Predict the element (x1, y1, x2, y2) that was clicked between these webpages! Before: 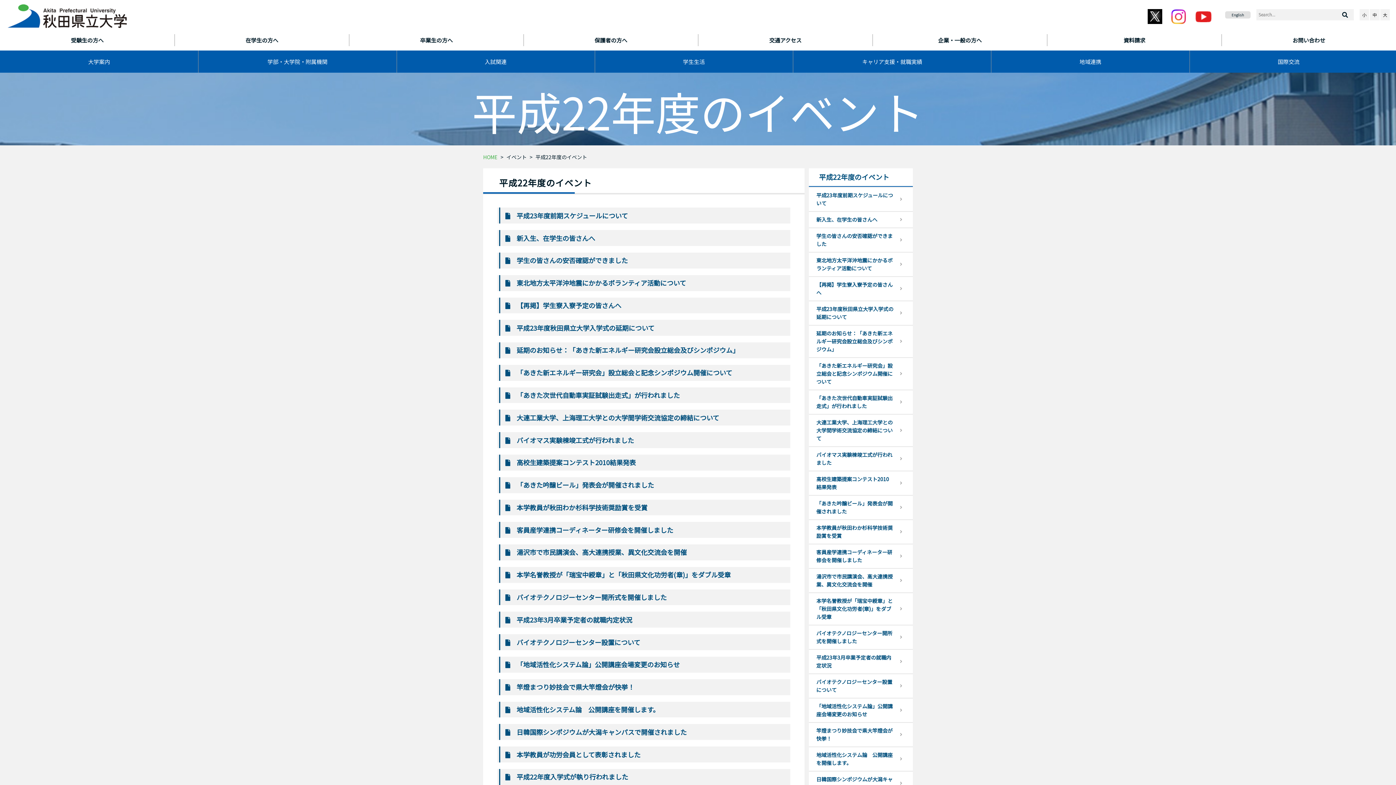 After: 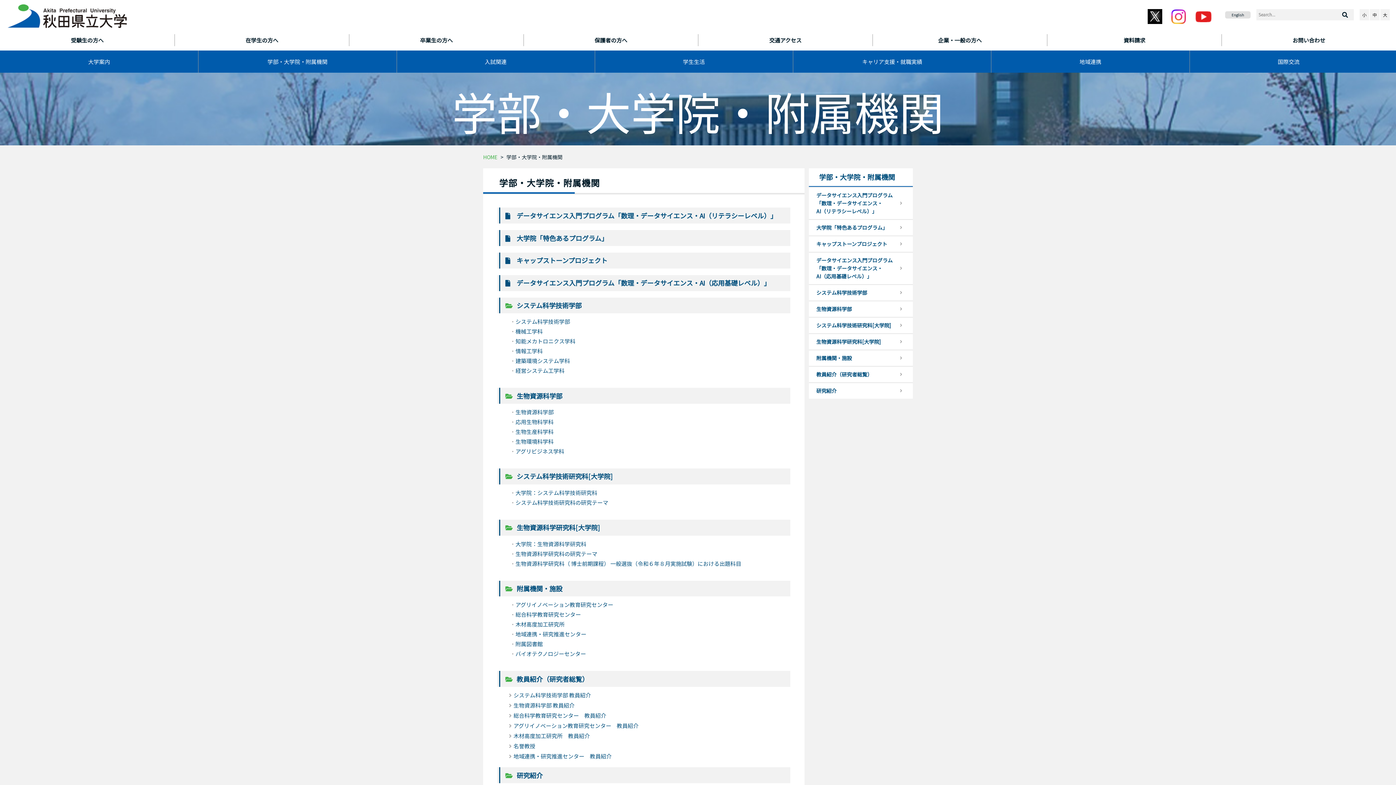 Action: label: 学部・大学院・附属機関 bbox: (198, 50, 396, 72)